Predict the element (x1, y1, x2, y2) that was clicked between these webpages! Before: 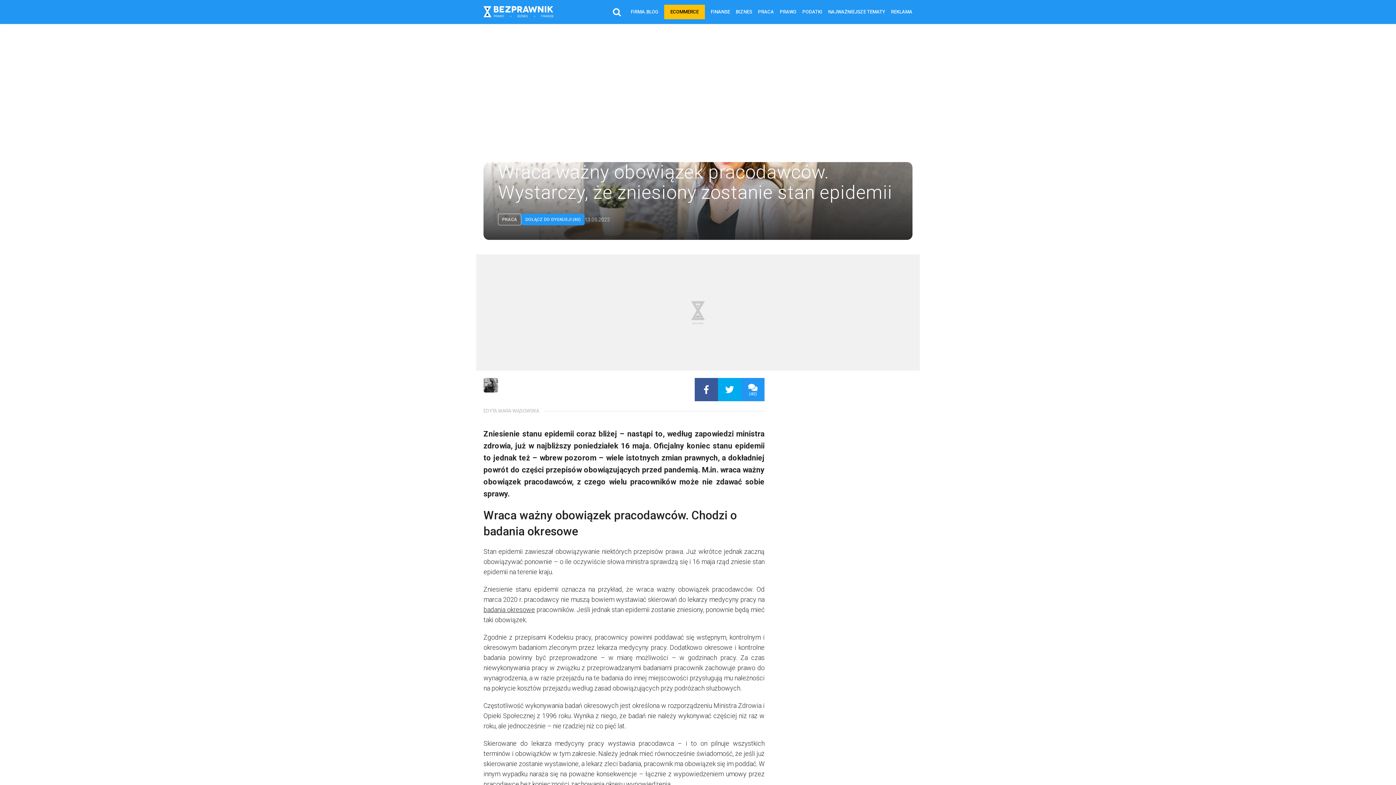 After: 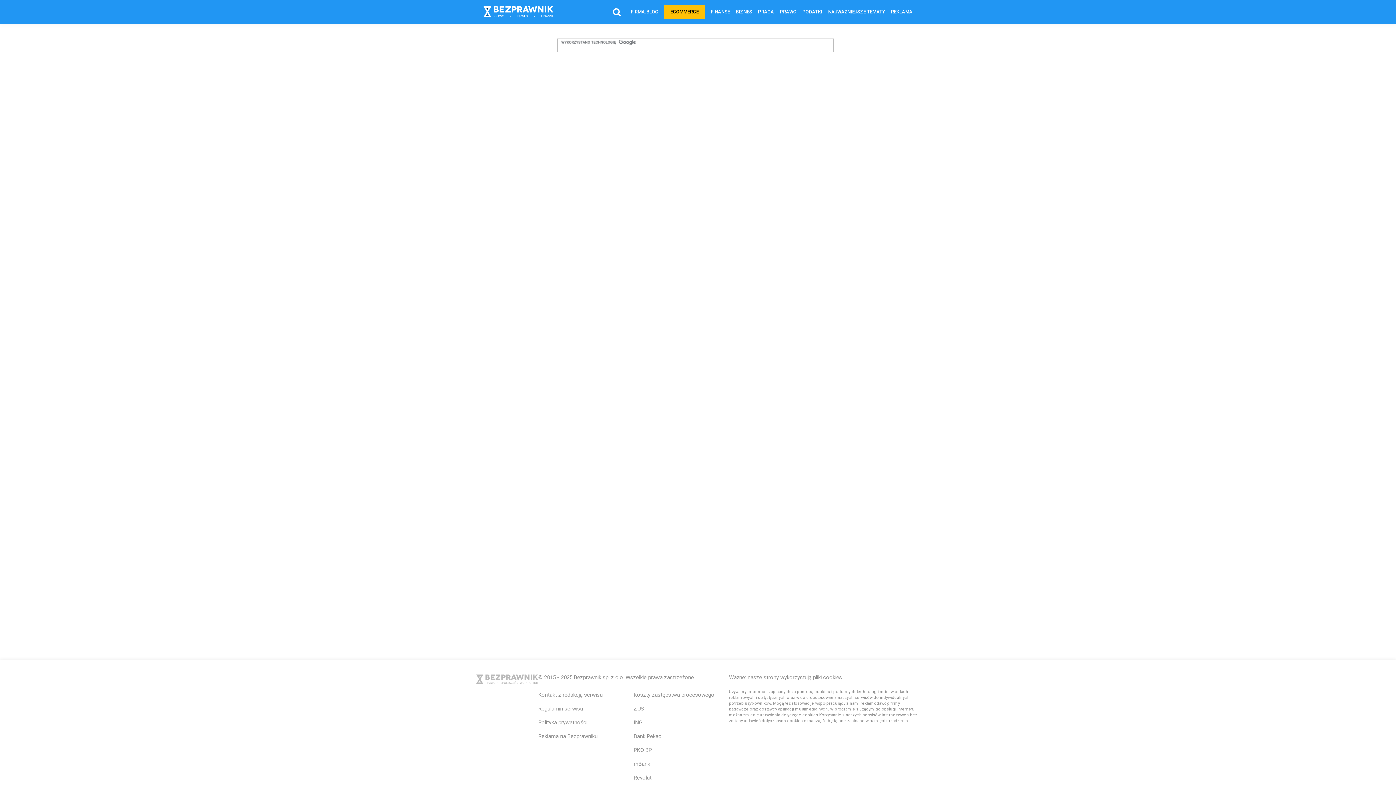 Action: bbox: (609, 4, 624, 19)